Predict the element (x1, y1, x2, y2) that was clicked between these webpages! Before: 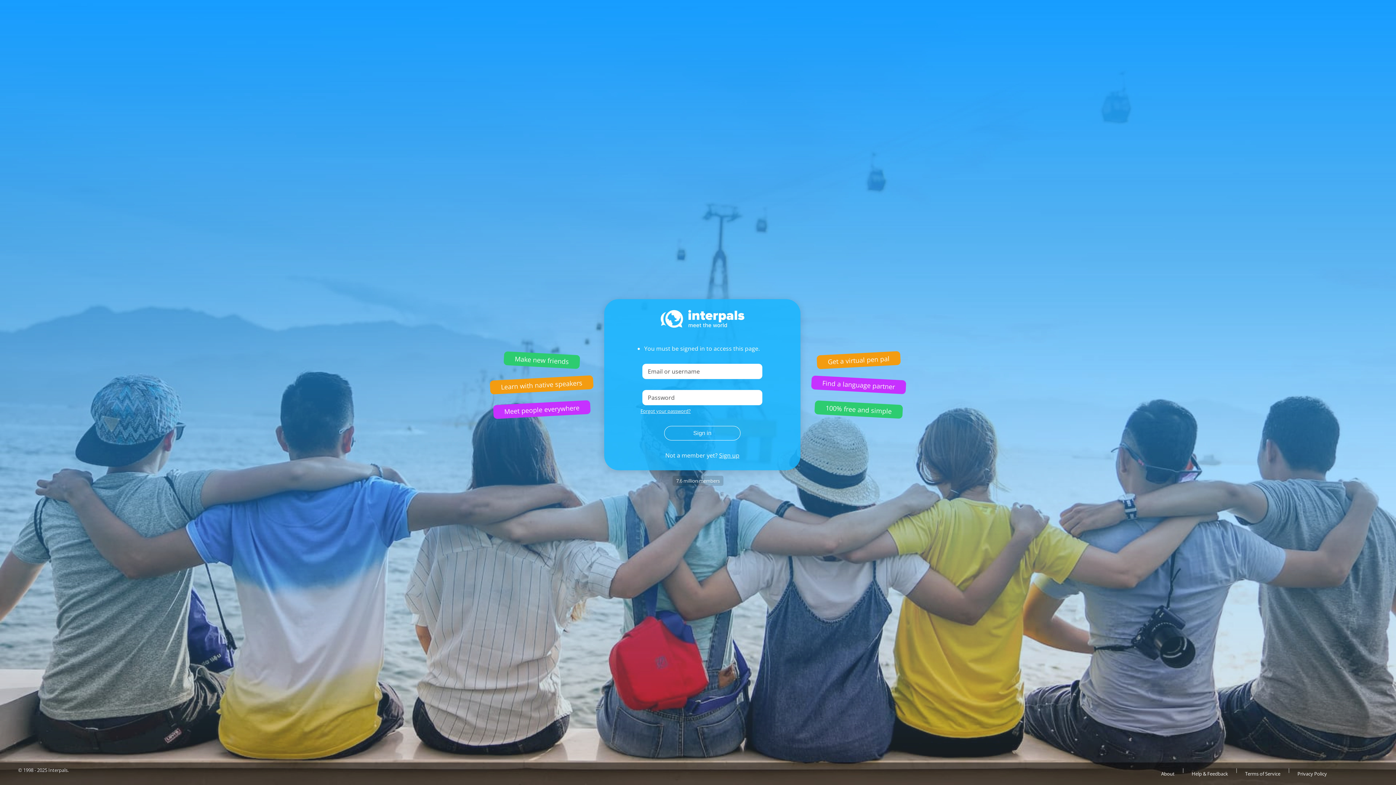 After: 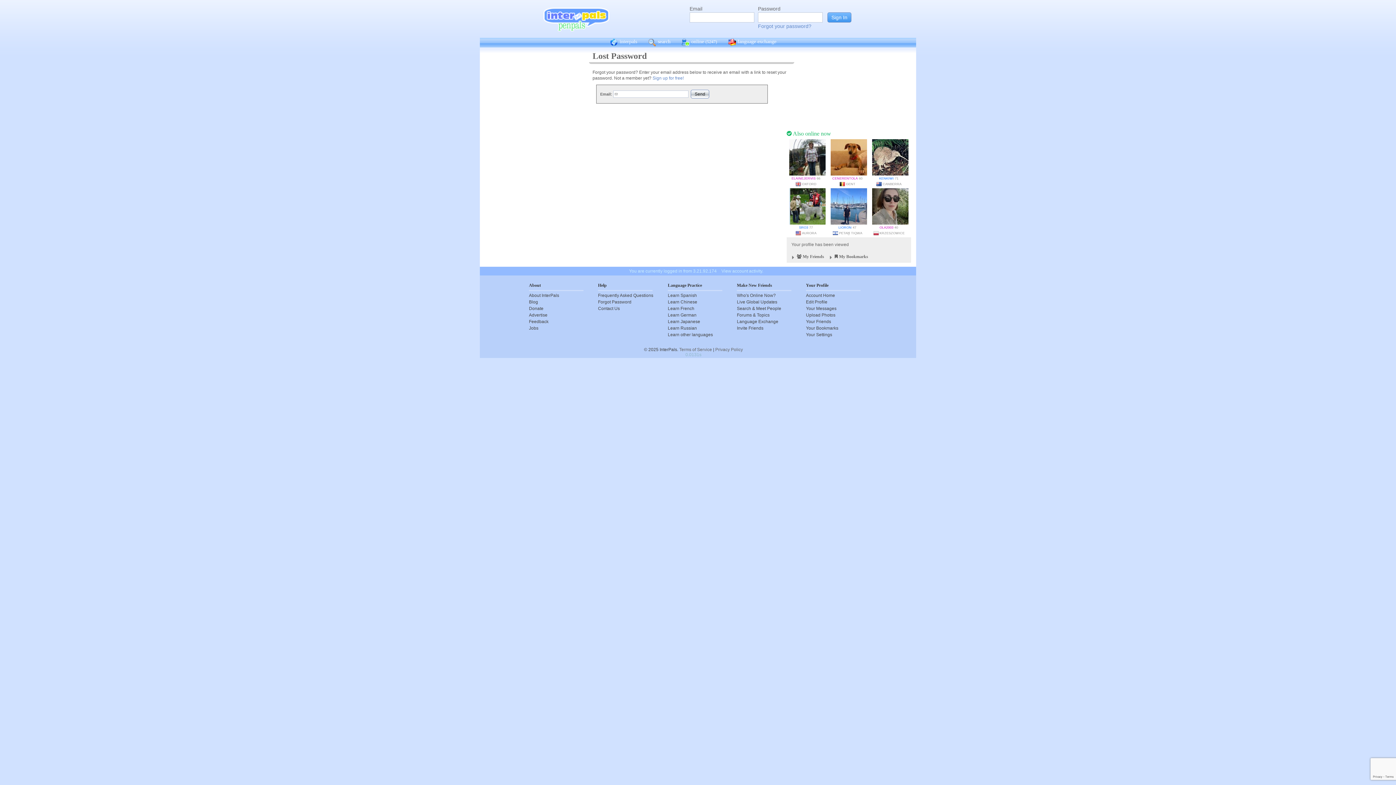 Action: label: Forgot your password? bbox: (640, 408, 690, 414)